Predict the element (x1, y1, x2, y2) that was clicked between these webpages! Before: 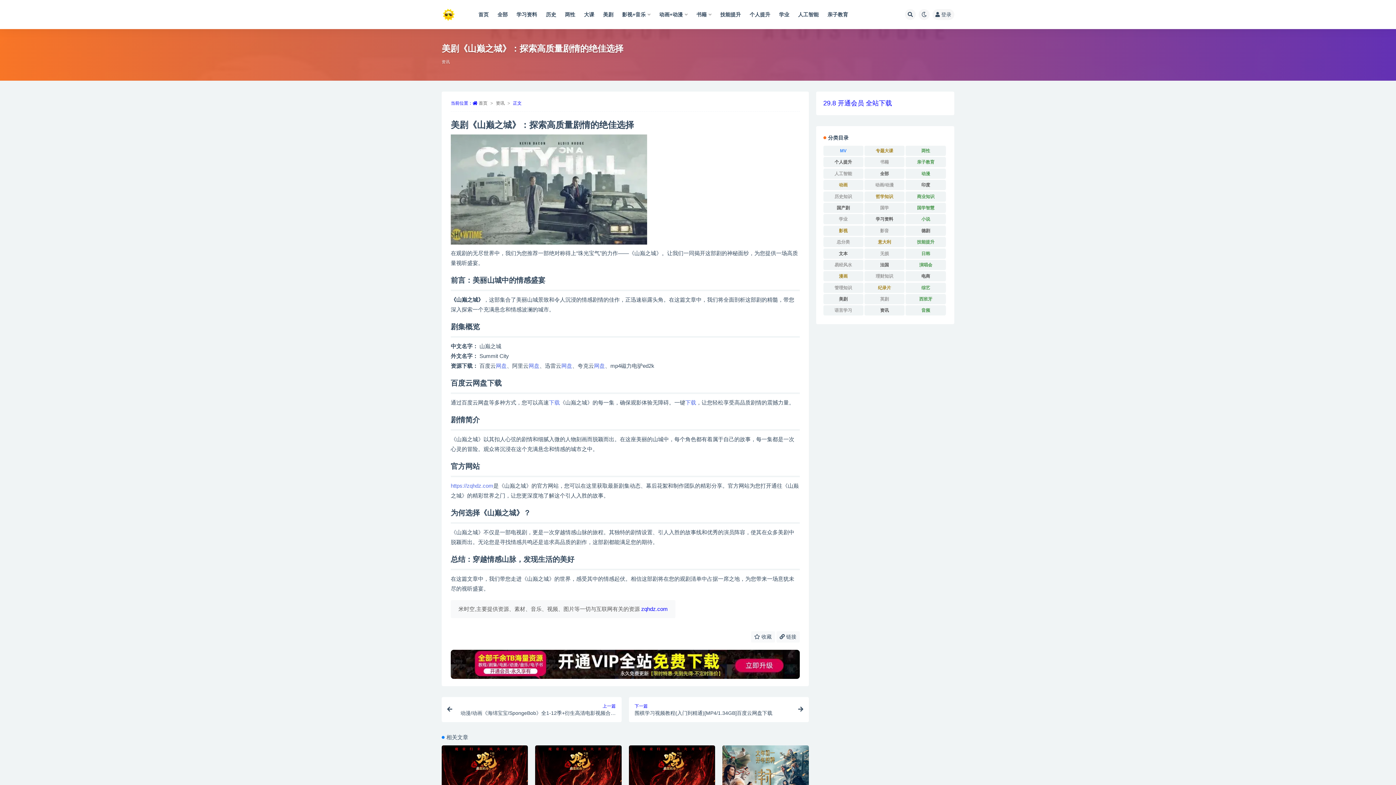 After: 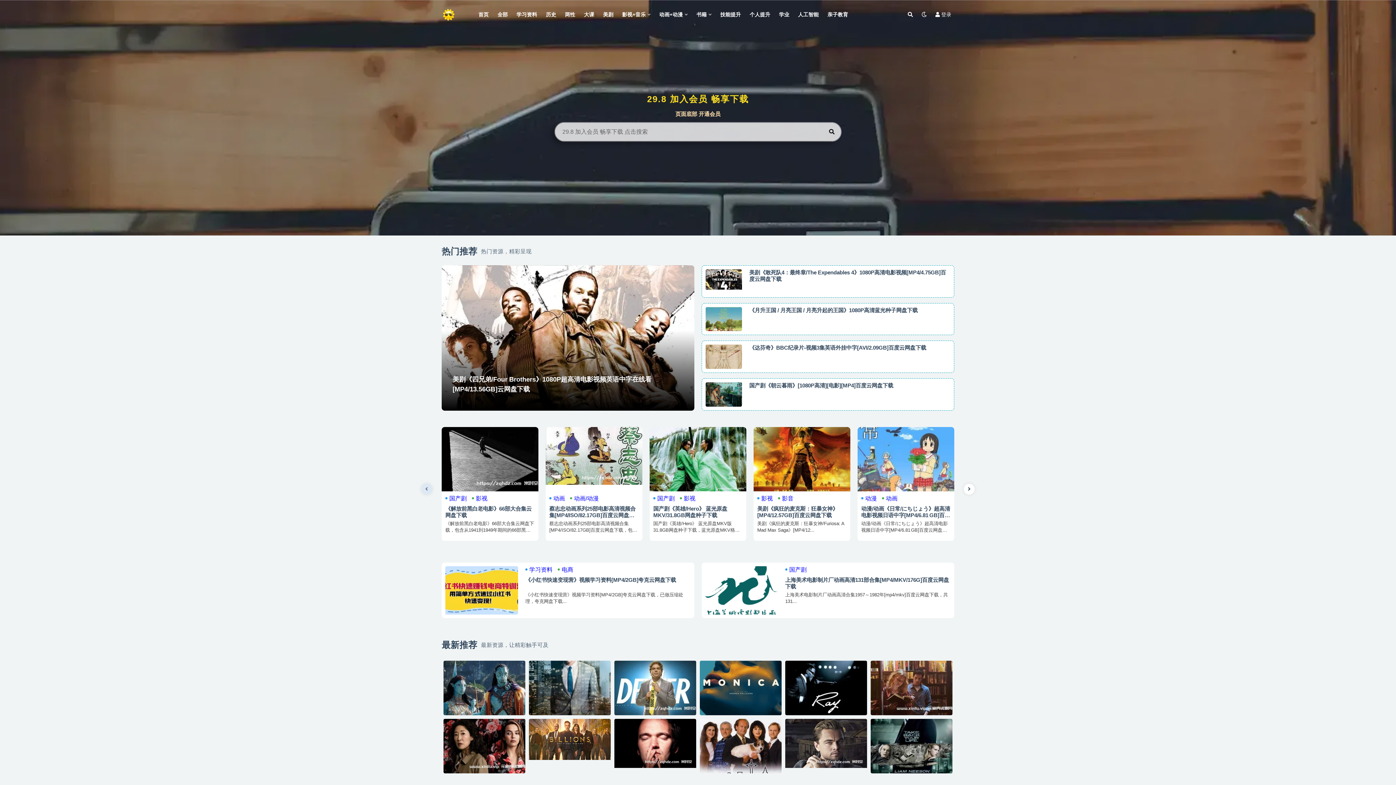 Action: label: 下载 bbox: (461, 362, 472, 369)